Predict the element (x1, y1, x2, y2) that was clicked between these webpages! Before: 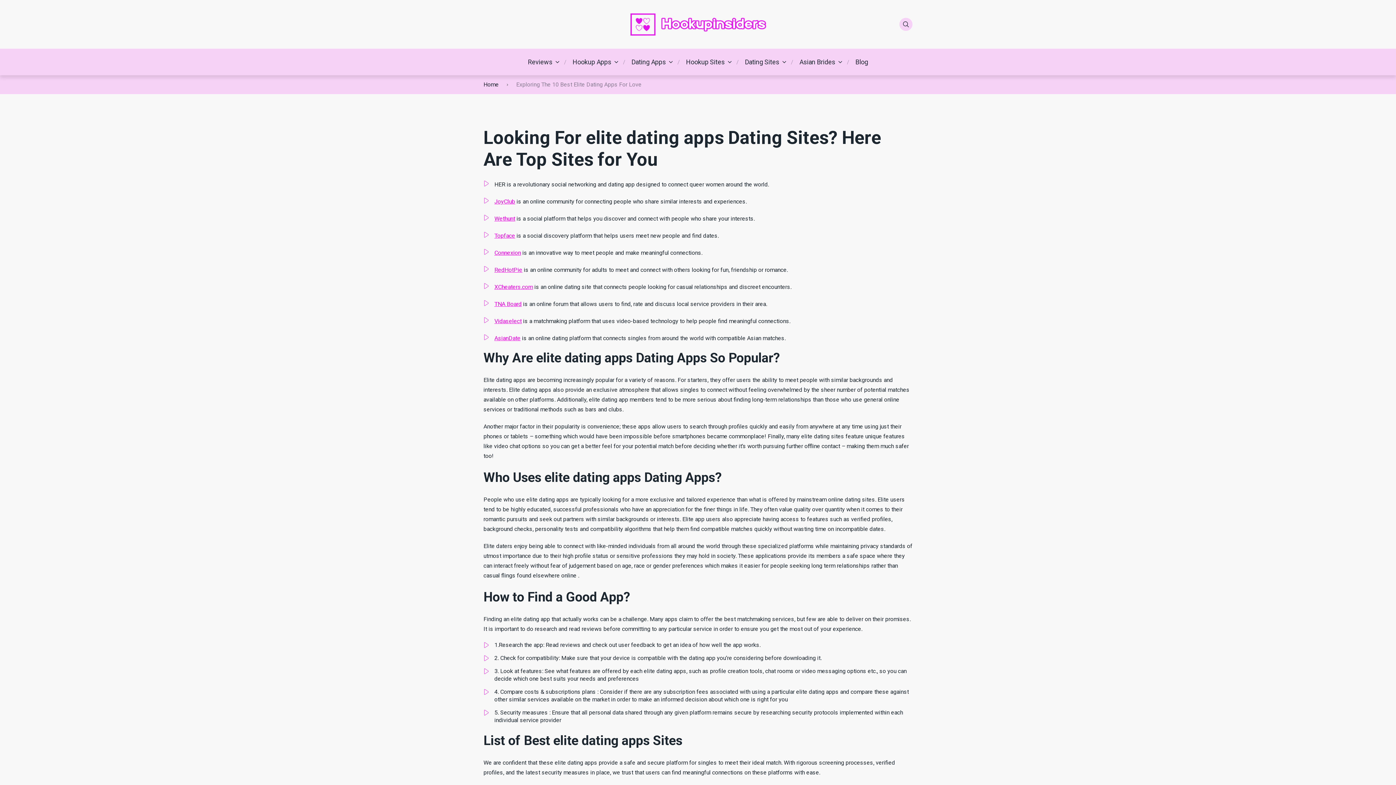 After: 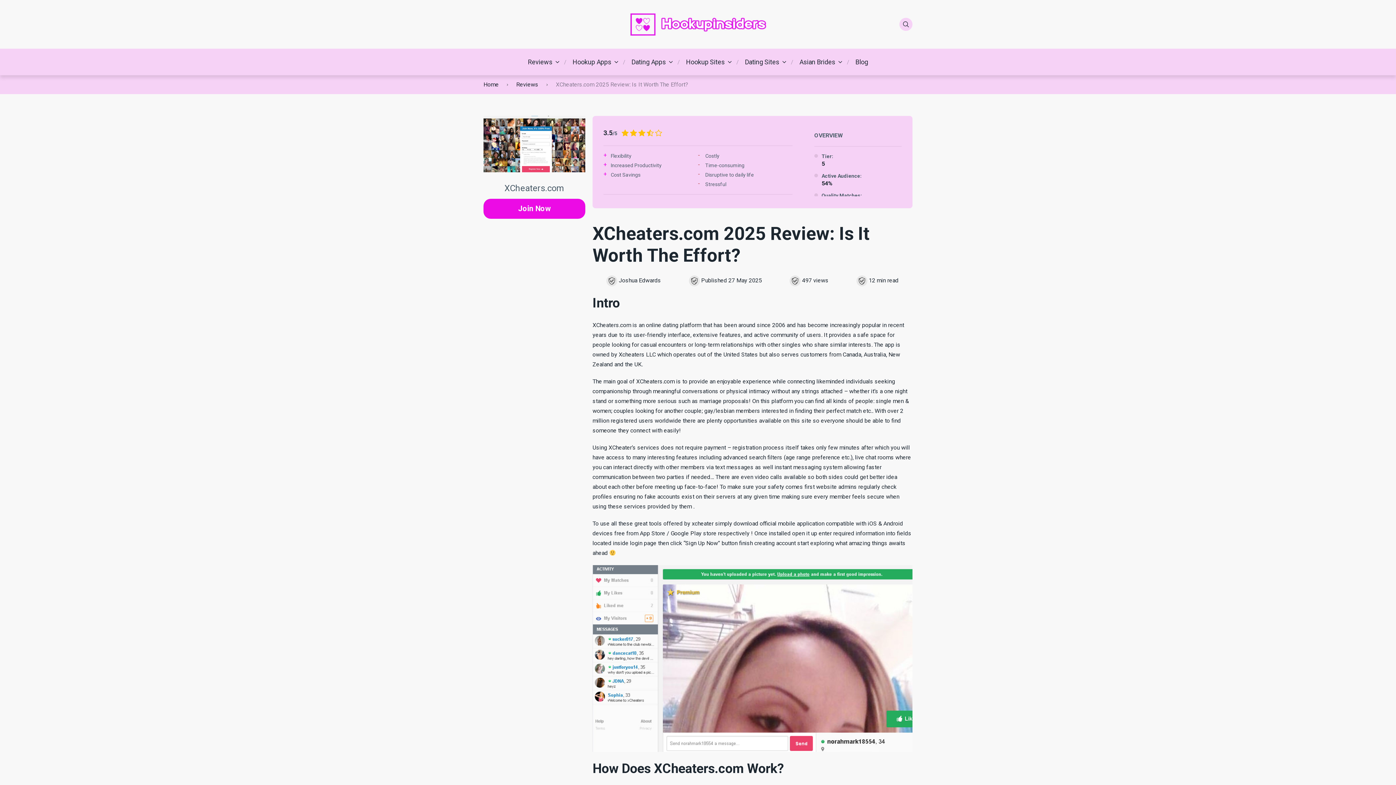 Action: label: XCheaters.com bbox: (494, 283, 533, 290)